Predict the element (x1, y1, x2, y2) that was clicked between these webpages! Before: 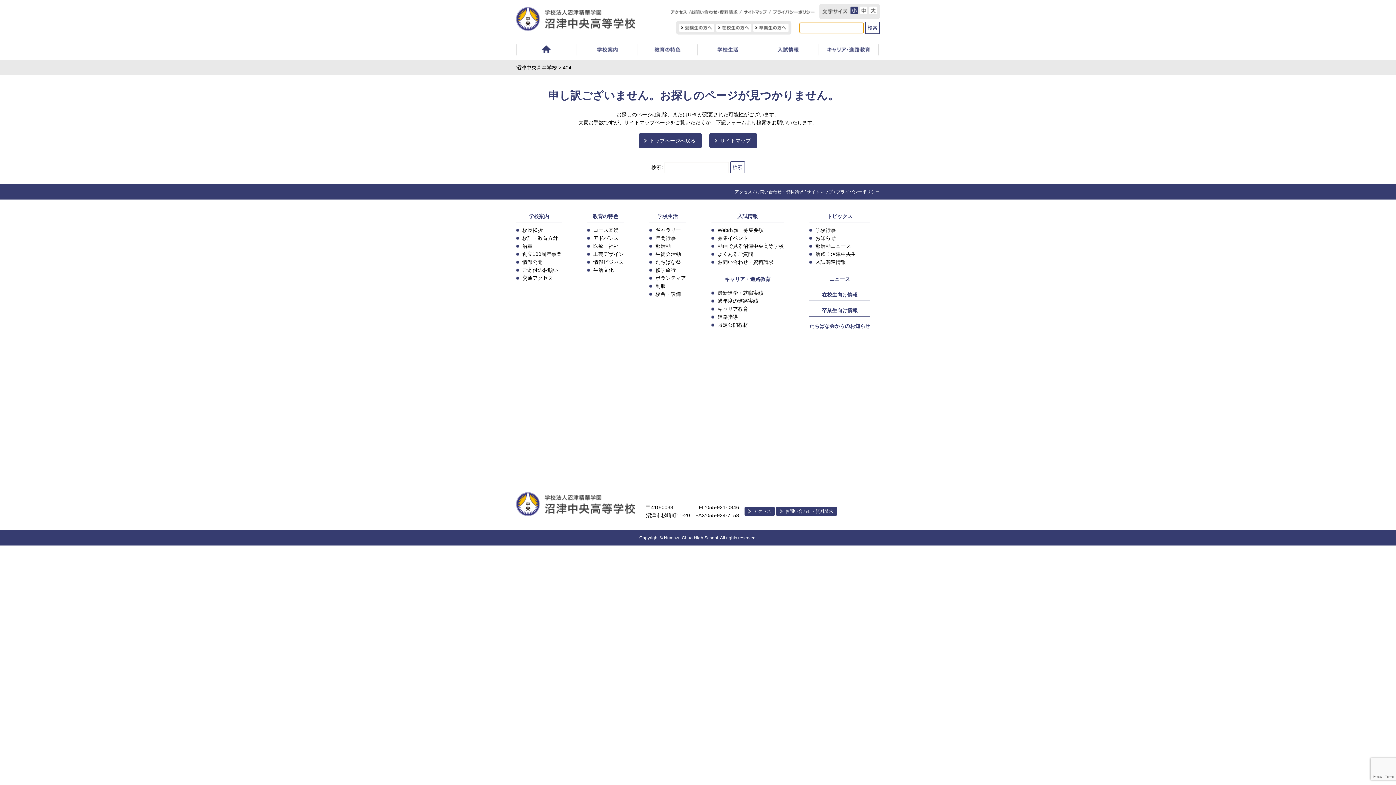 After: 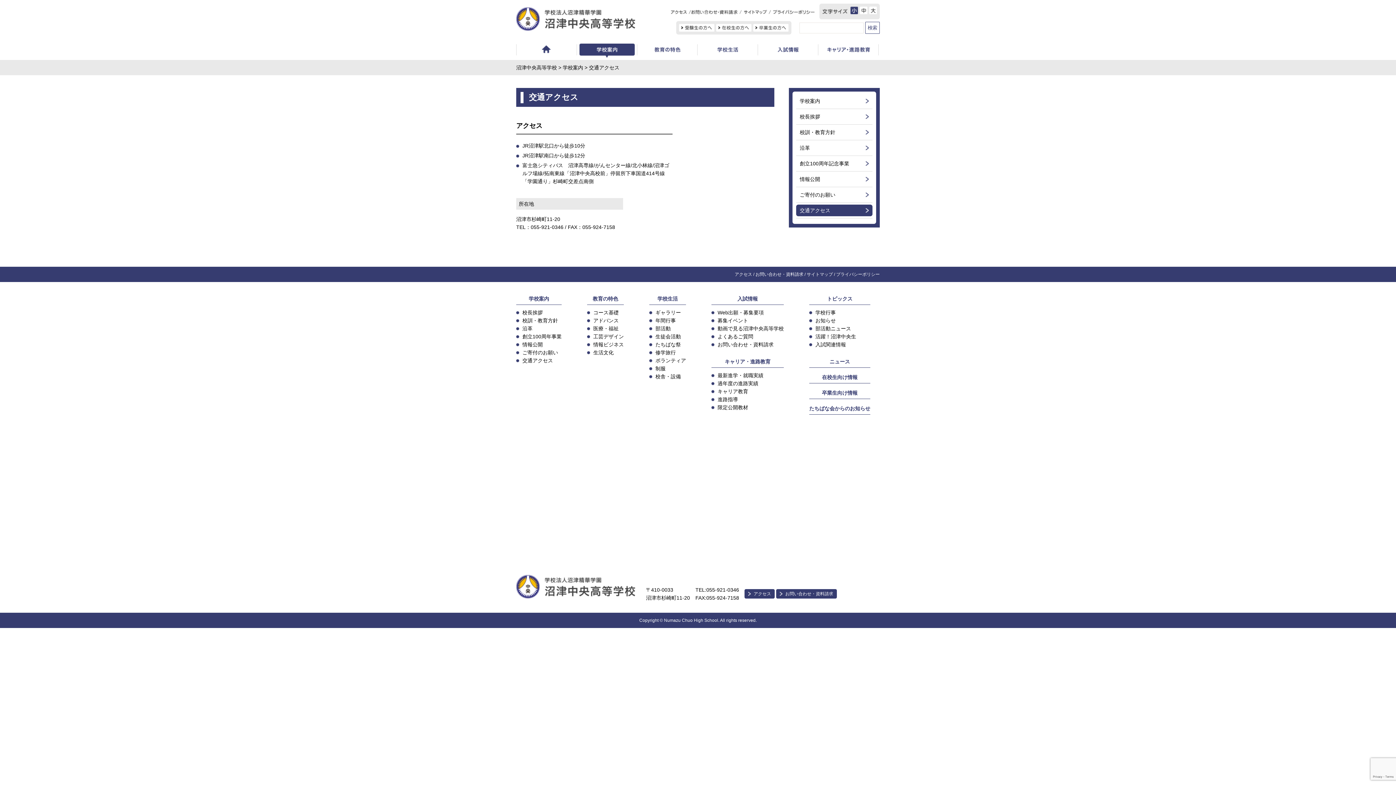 Action: bbox: (670, 9, 691, 15)